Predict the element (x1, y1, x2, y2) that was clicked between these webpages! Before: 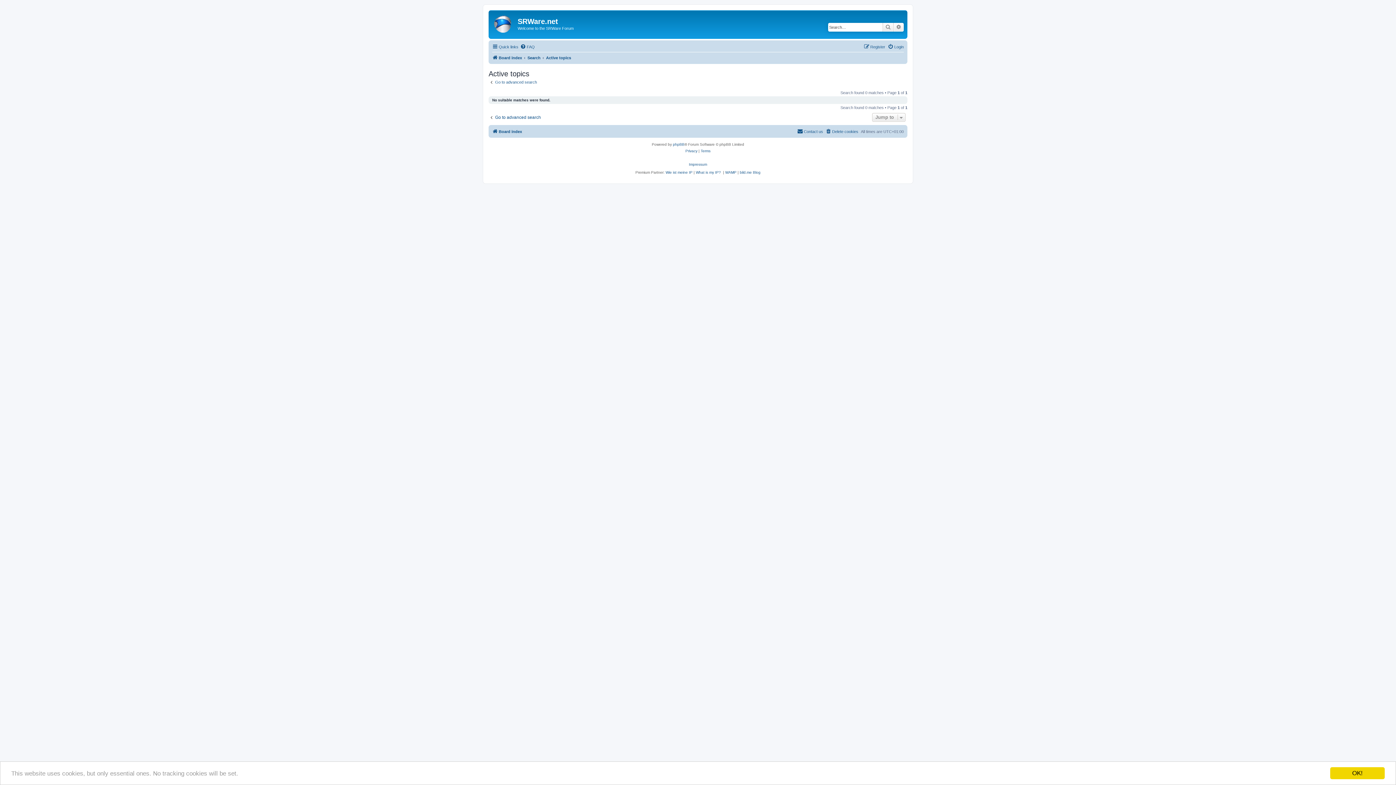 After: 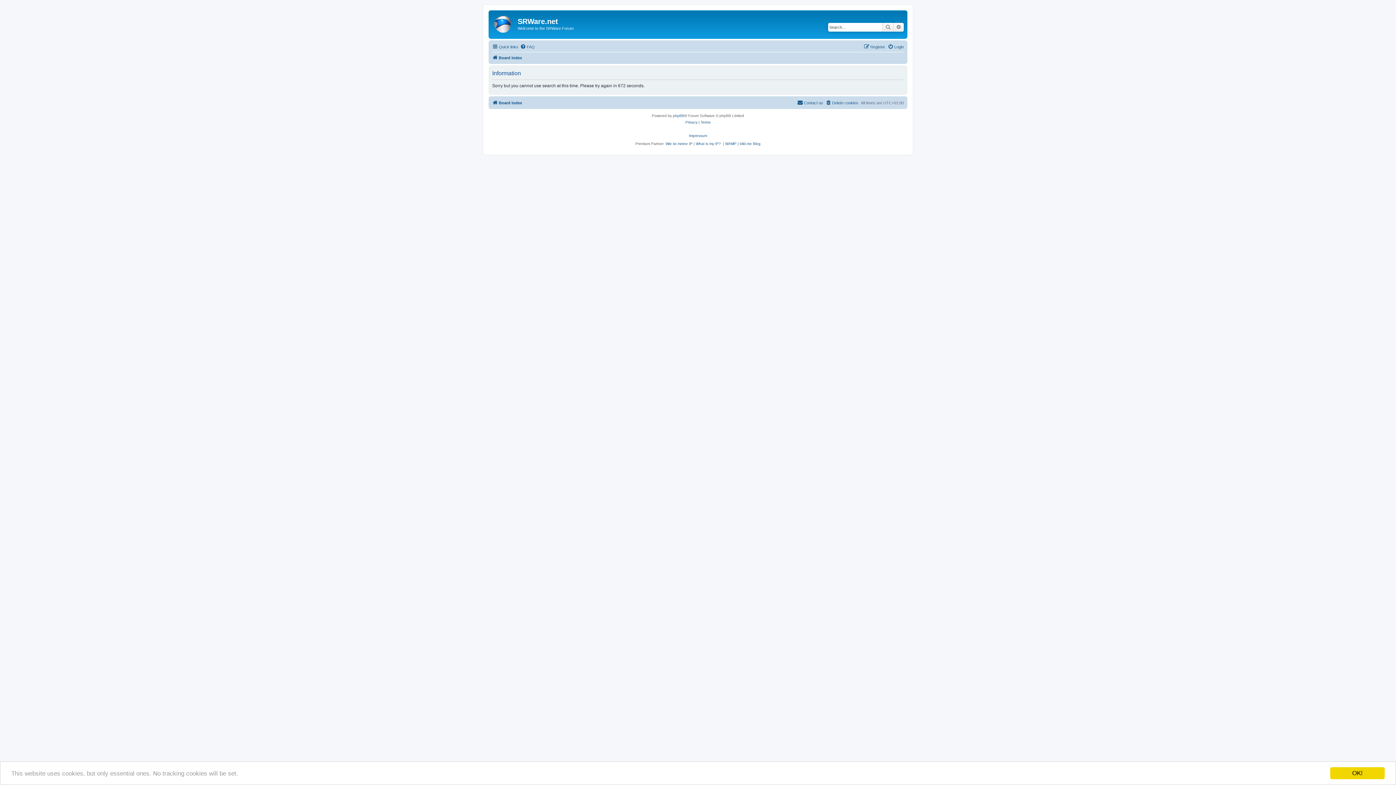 Action: label: Go to advanced search bbox: (488, 79, 537, 84)